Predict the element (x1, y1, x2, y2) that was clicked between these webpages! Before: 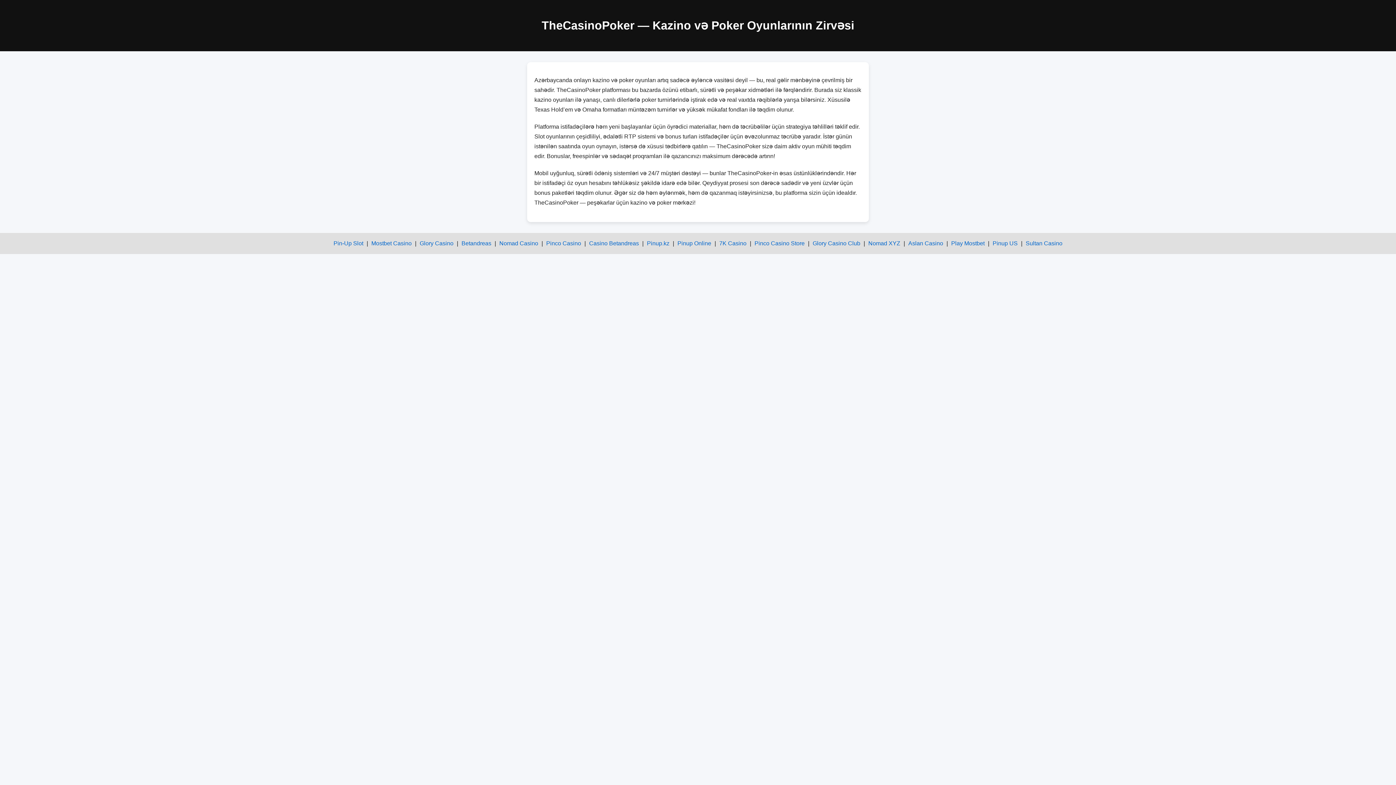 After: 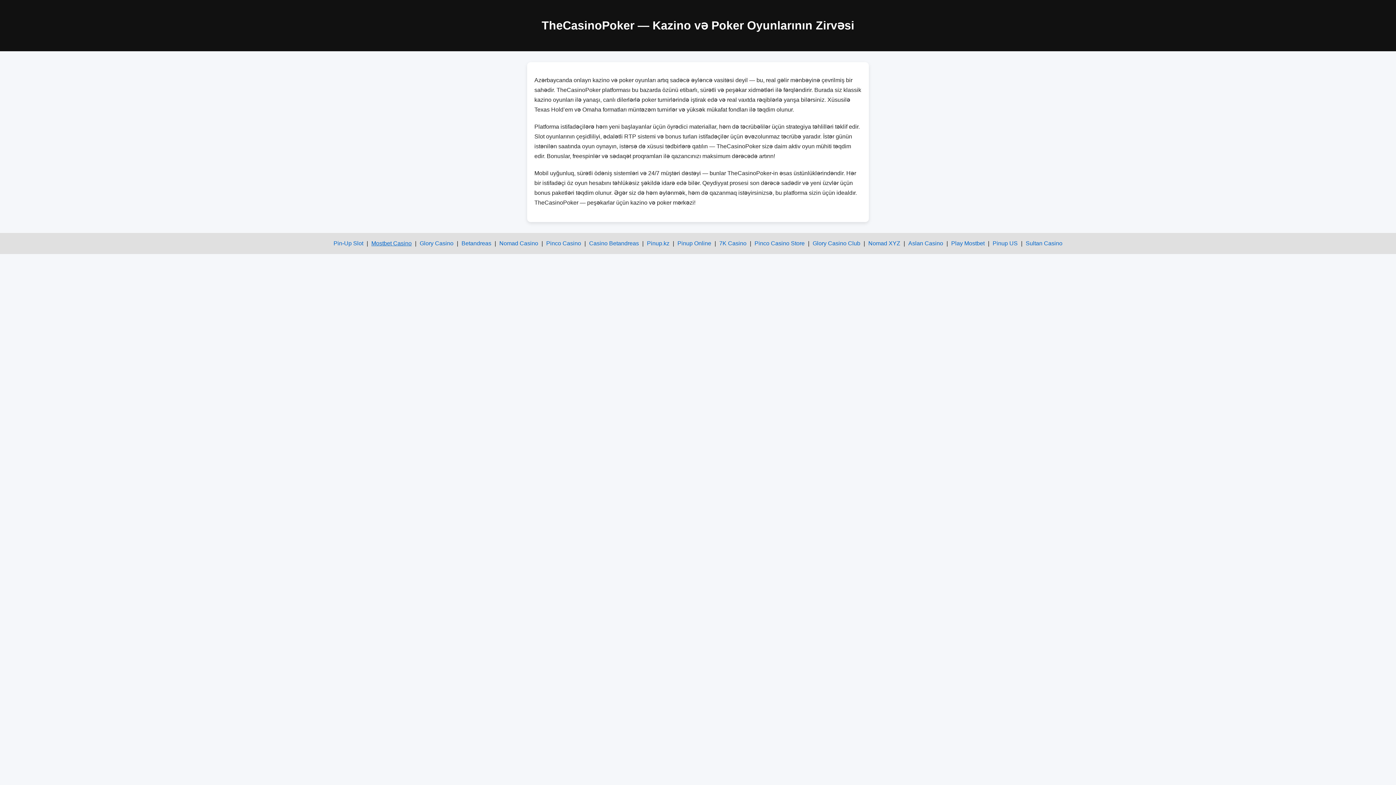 Action: label: Mostbet Casino bbox: (371, 240, 411, 246)